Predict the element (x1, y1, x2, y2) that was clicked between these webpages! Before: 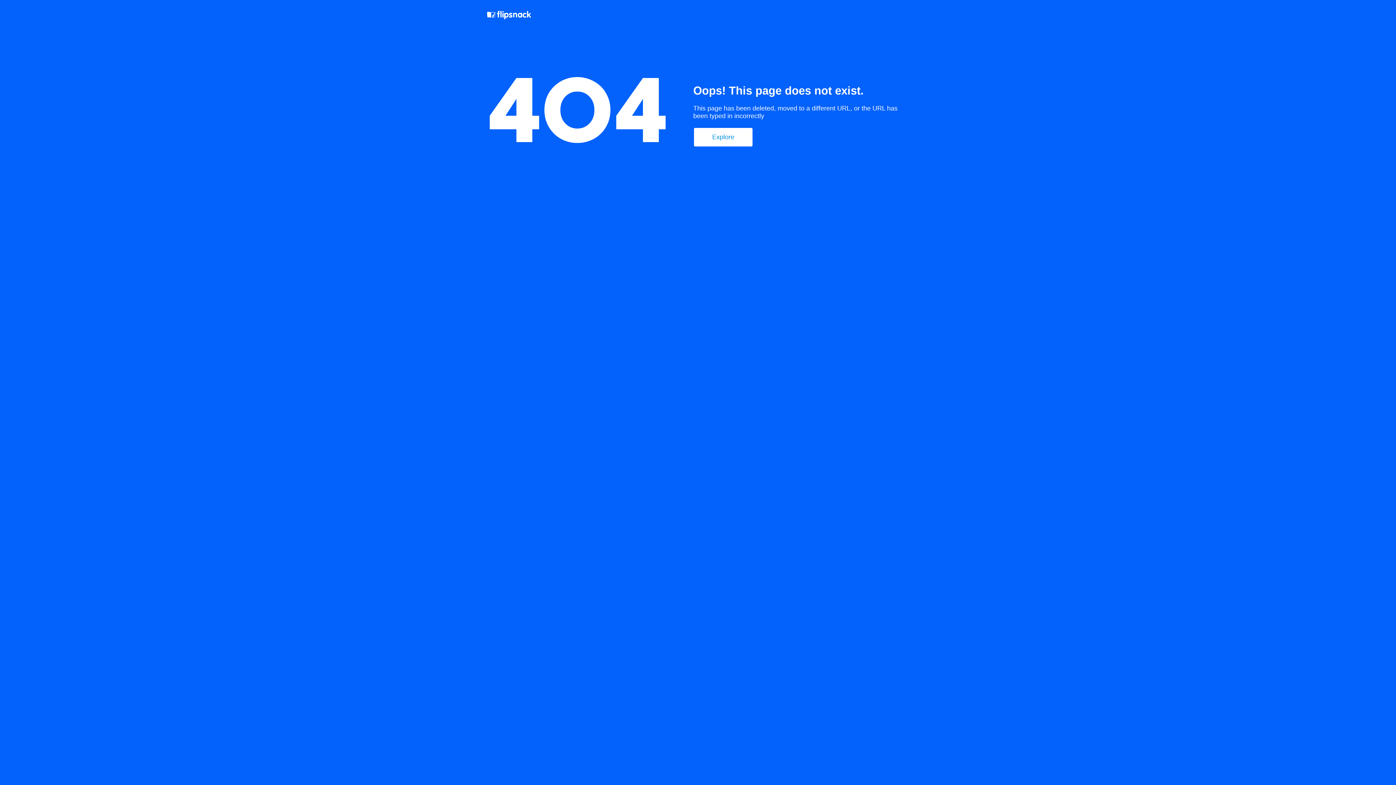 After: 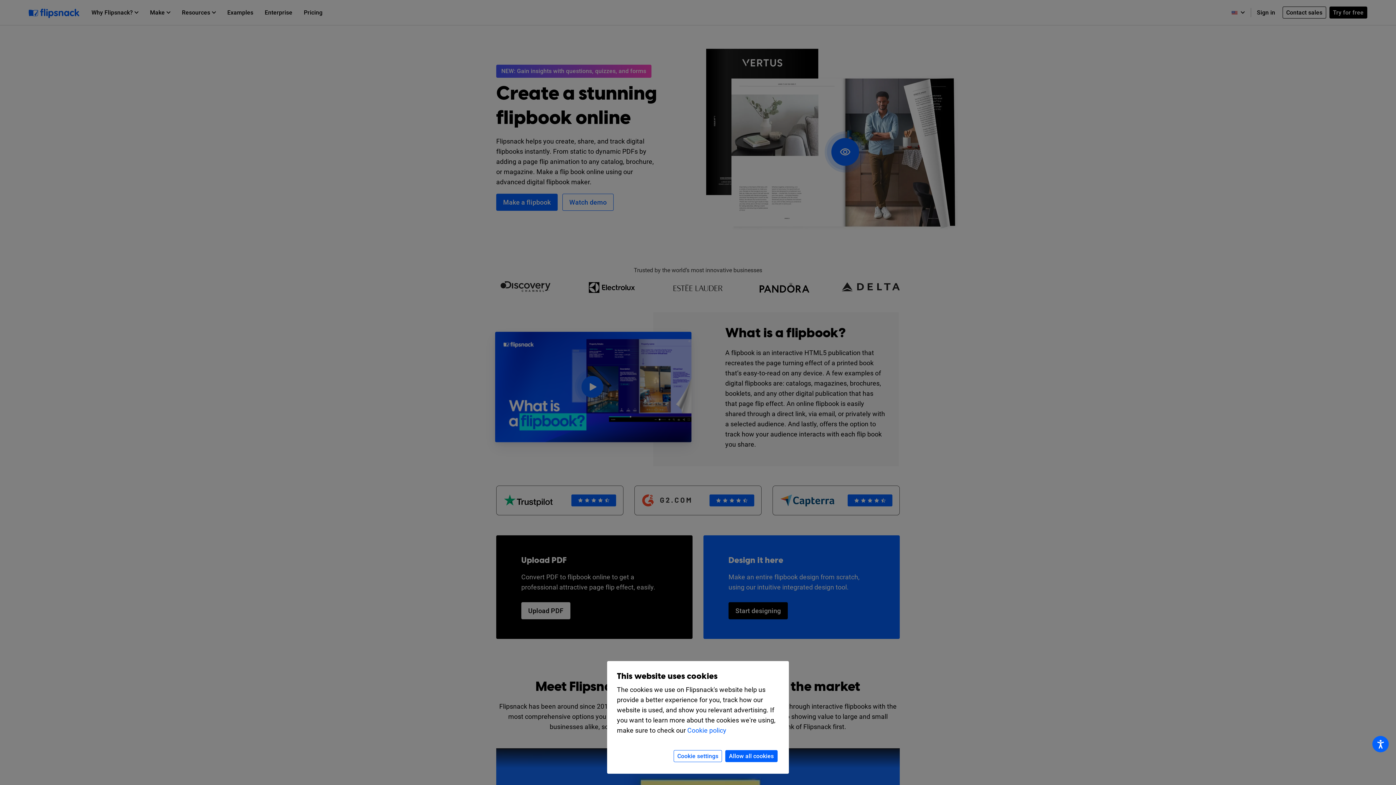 Action: bbox: (487, 10, 532, 21)